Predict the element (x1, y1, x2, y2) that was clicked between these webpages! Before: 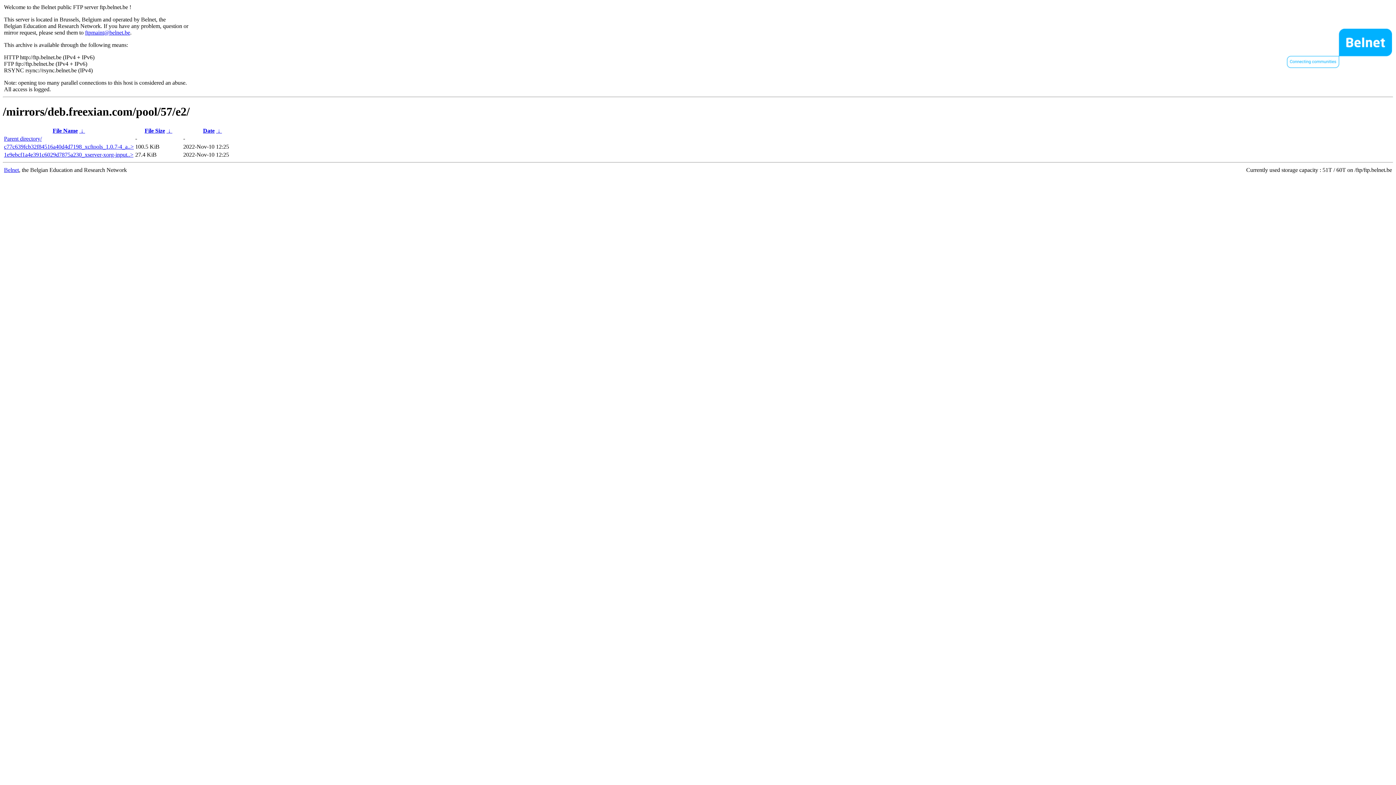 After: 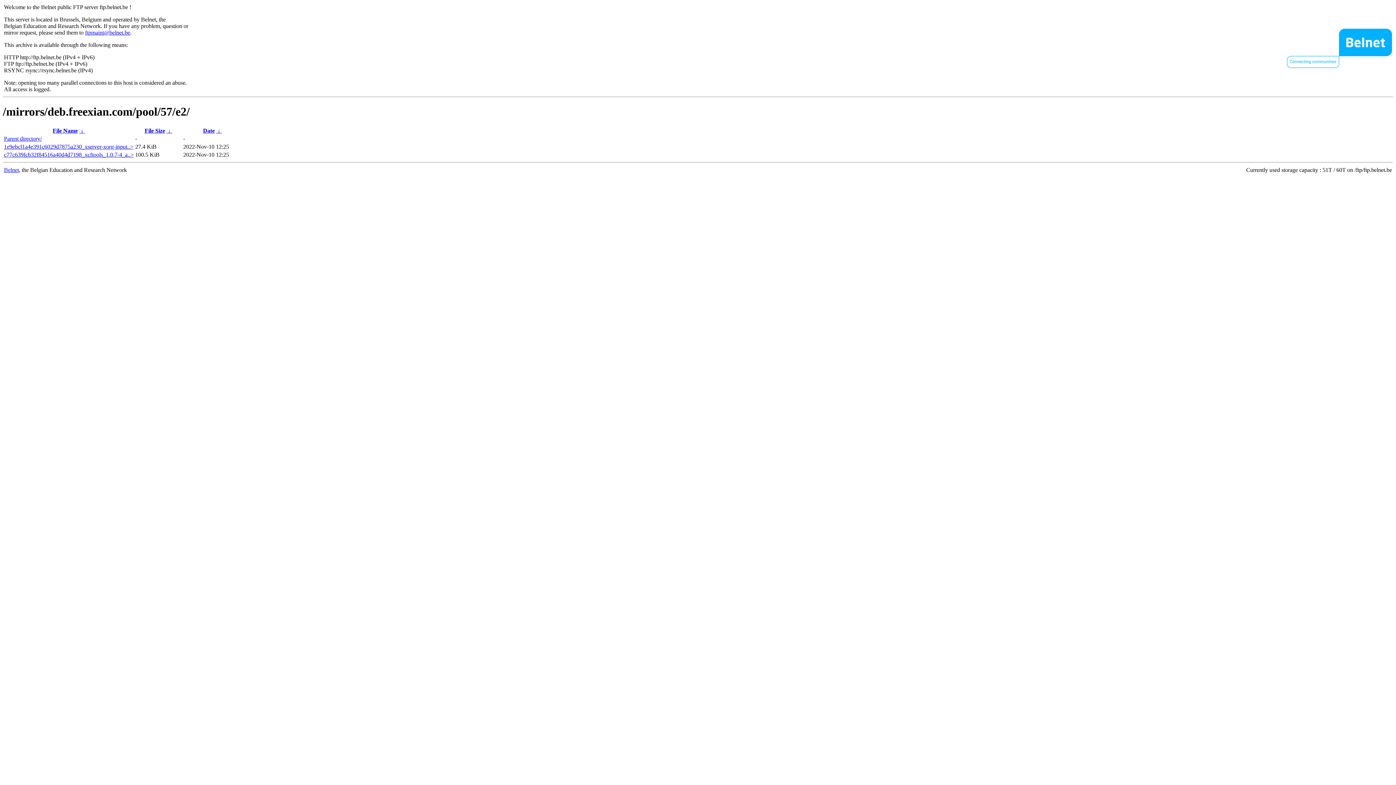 Action: bbox: (144, 127, 165, 133) label: File Size